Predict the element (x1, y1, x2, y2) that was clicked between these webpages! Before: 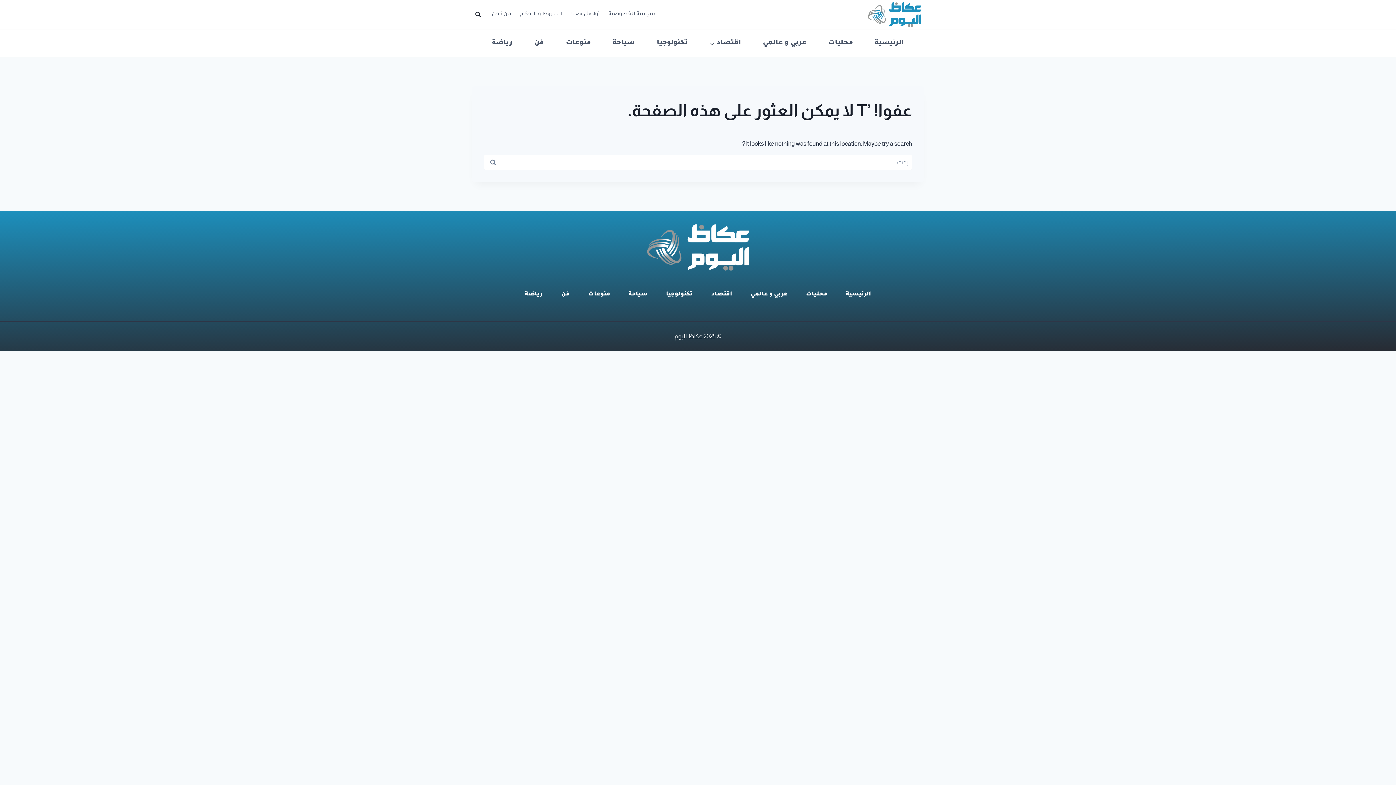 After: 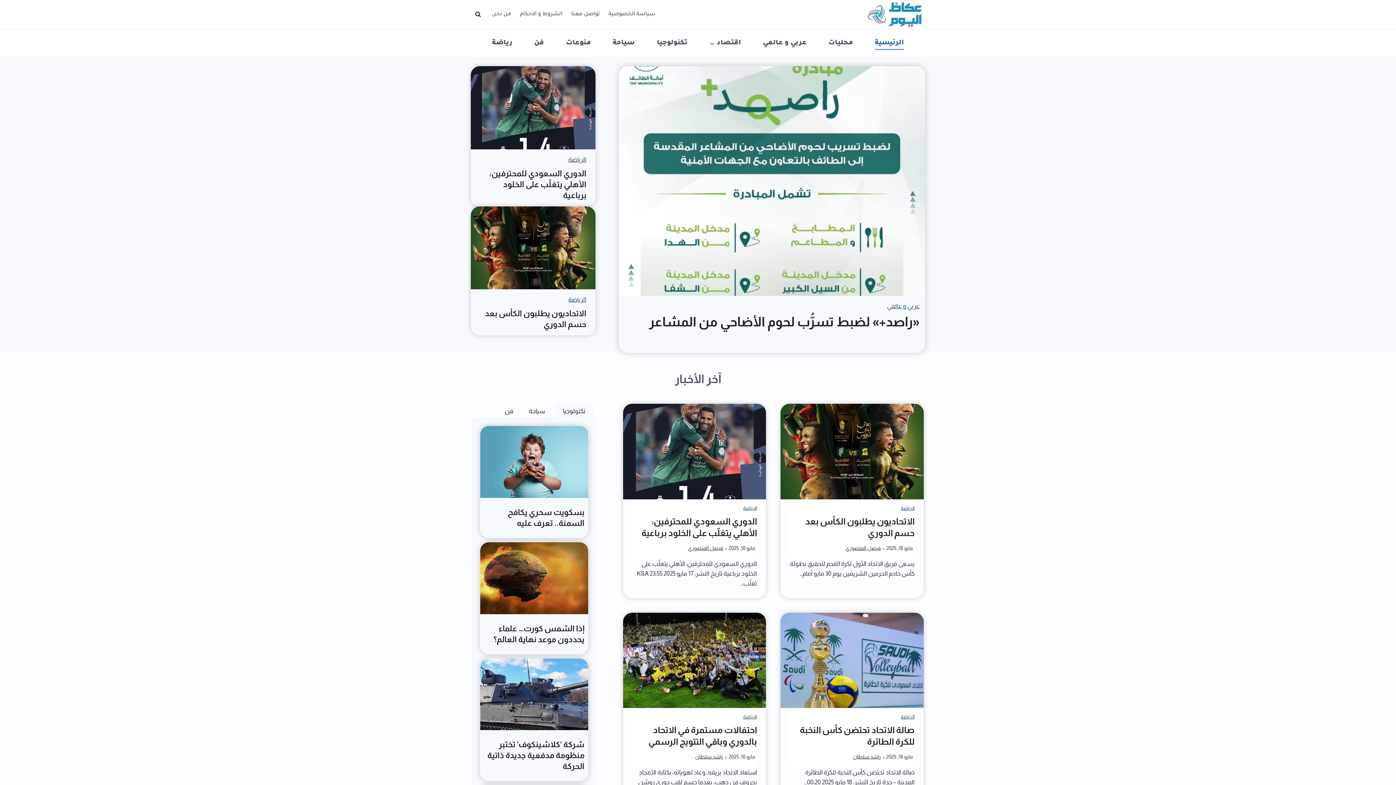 Action: label: الرئيسية bbox: (864, 36, 915, 49)